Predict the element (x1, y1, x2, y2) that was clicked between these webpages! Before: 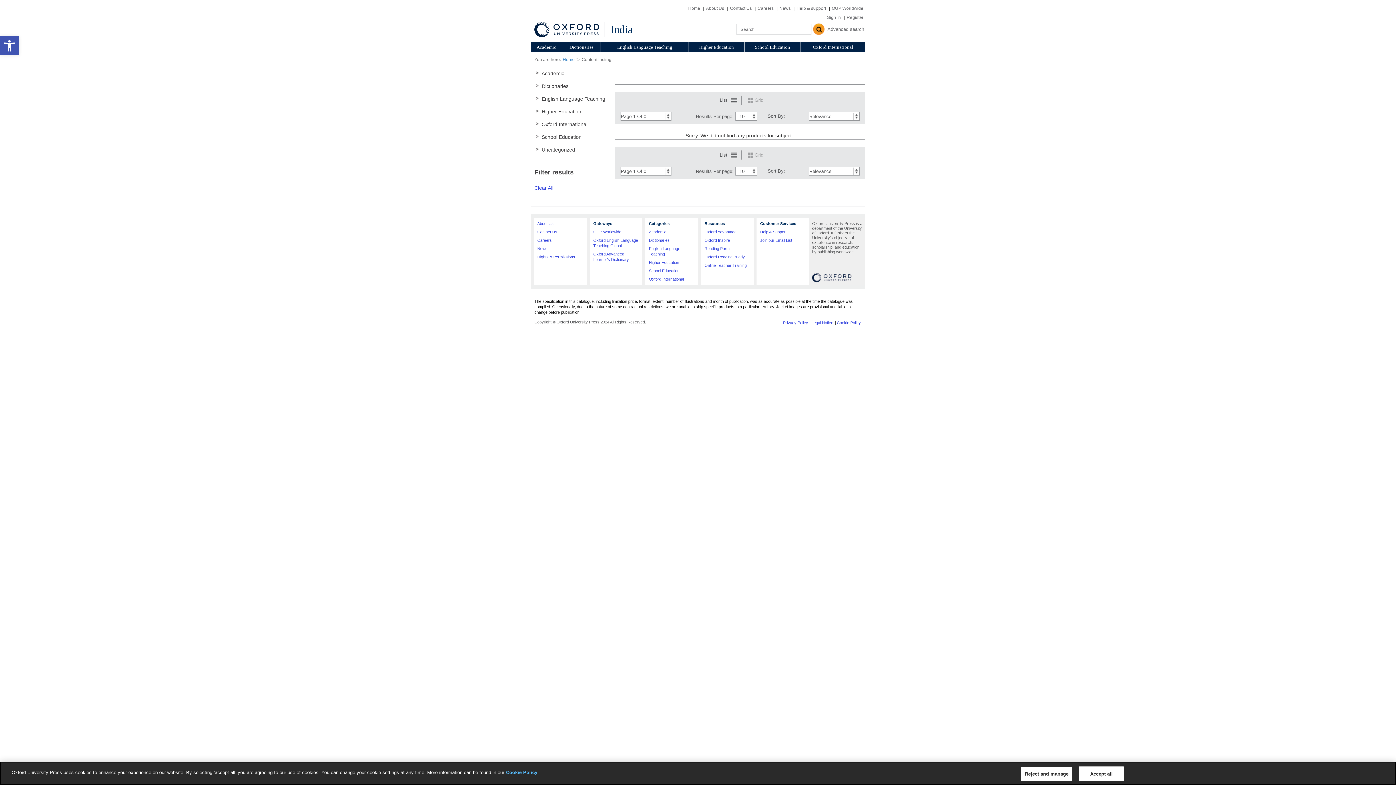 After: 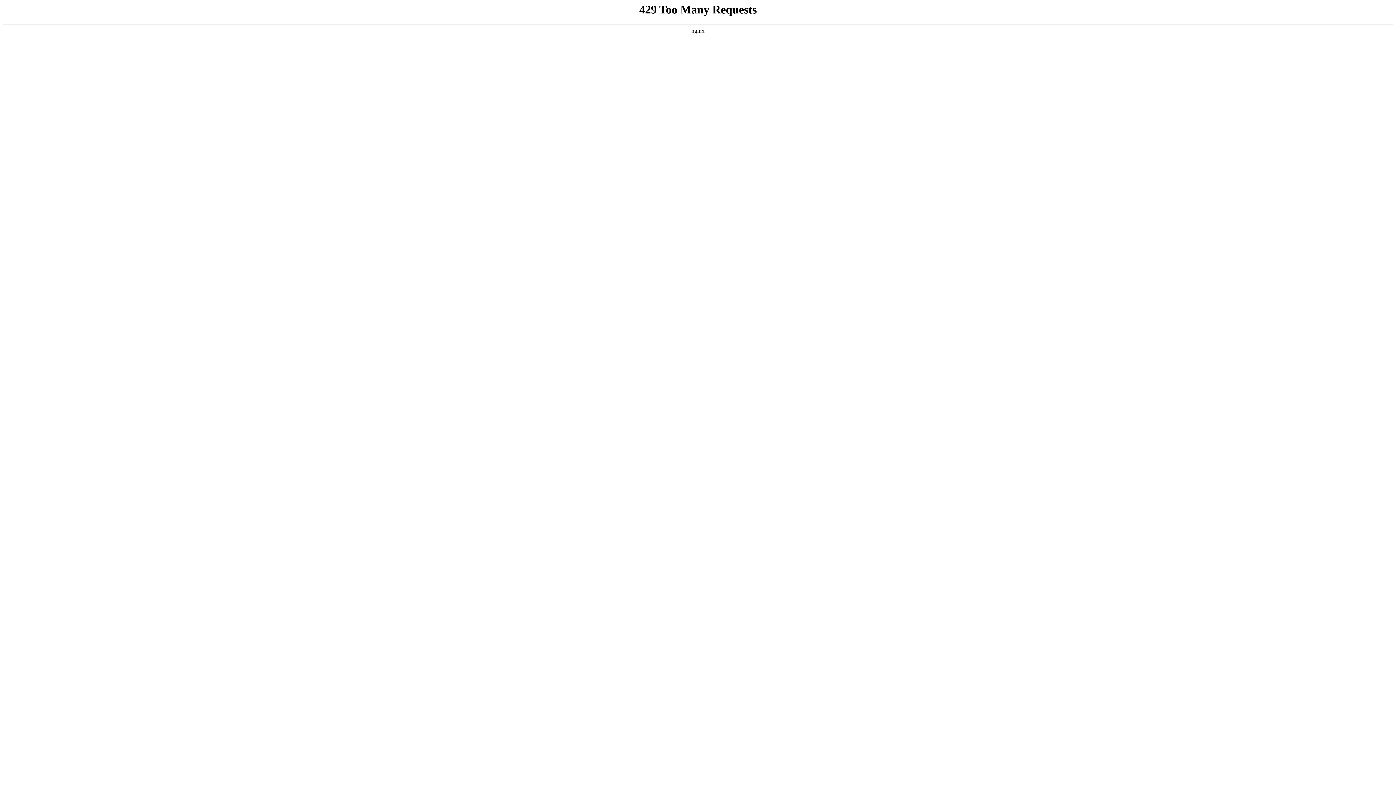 Action: bbox: (537, 229, 557, 234) label: Contact Us